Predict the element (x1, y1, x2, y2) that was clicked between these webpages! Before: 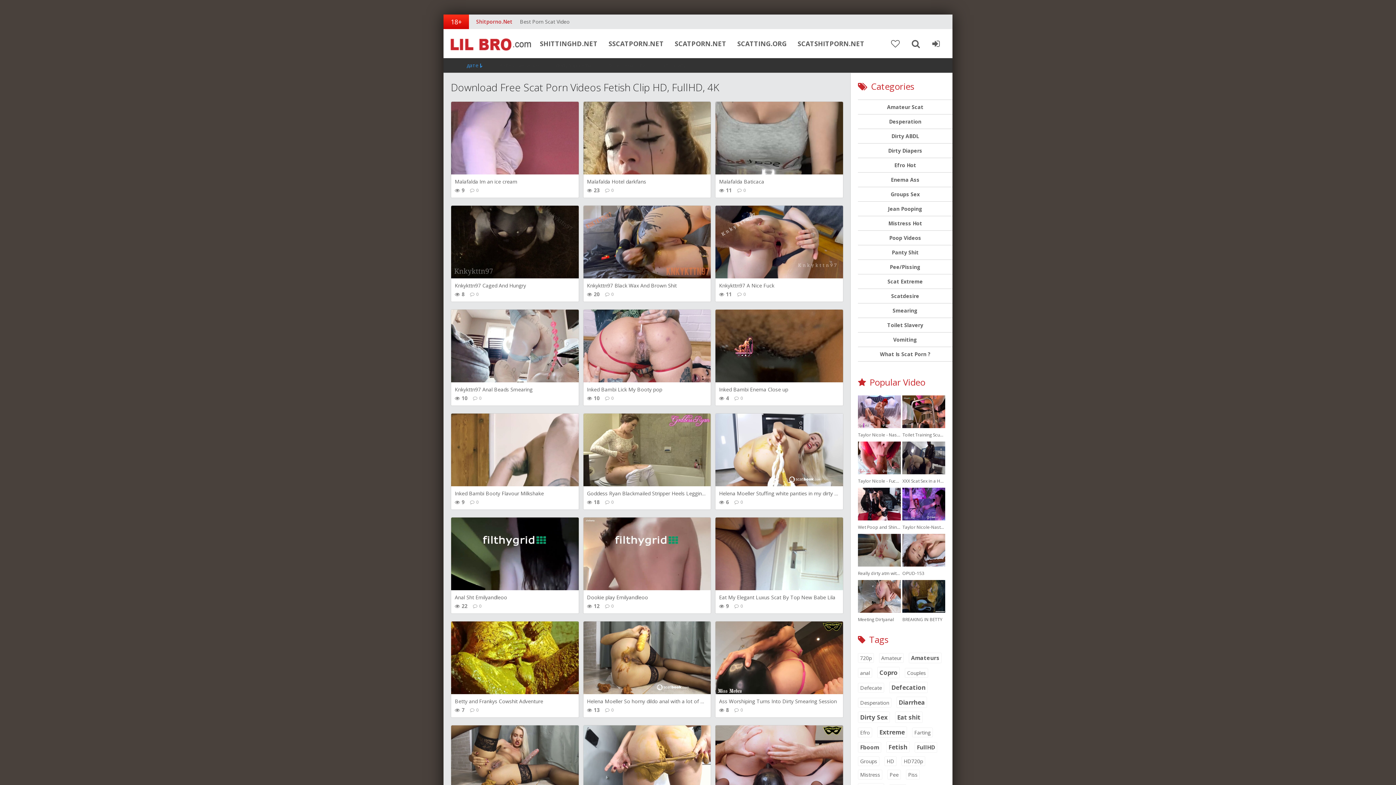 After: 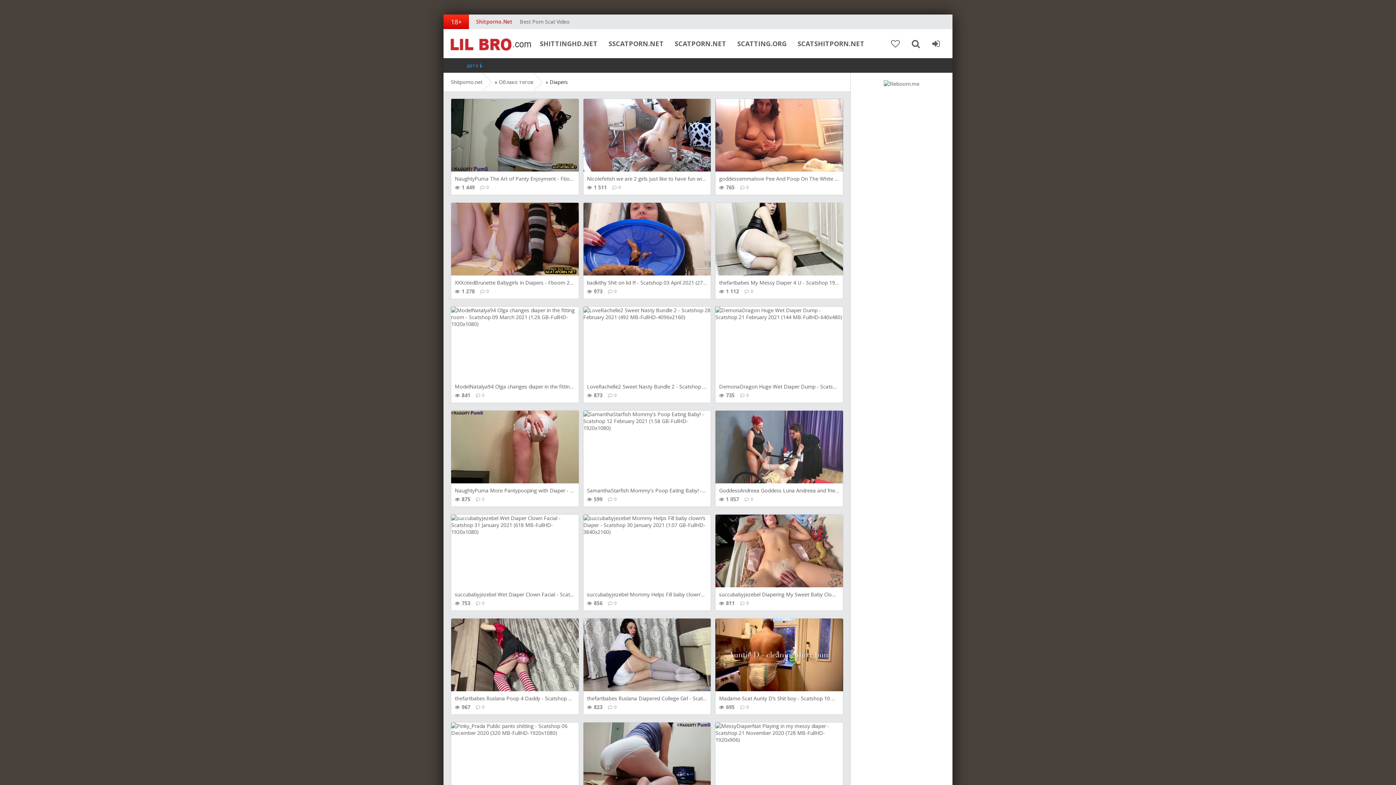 Action: bbox: (858, 143, 952, 157) label: Dirty Diapers